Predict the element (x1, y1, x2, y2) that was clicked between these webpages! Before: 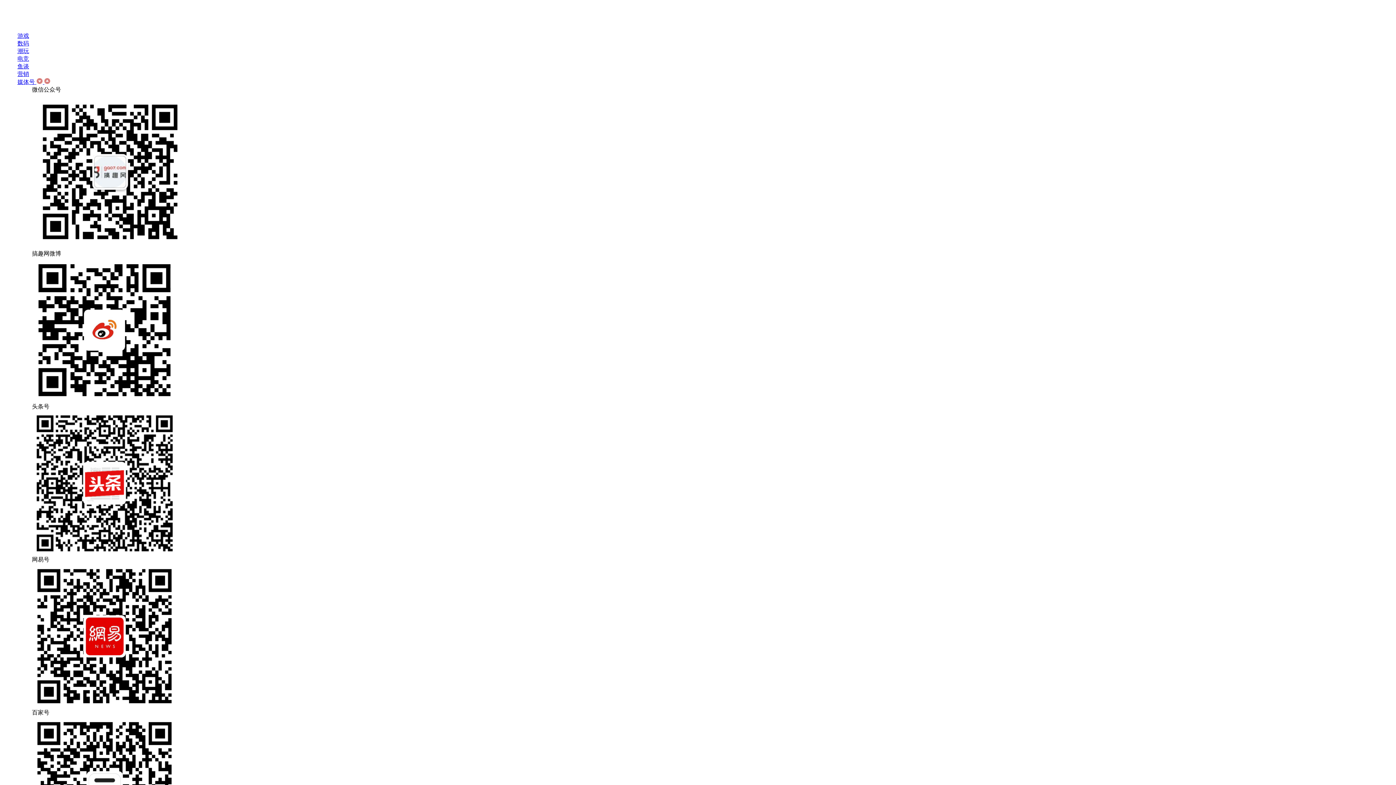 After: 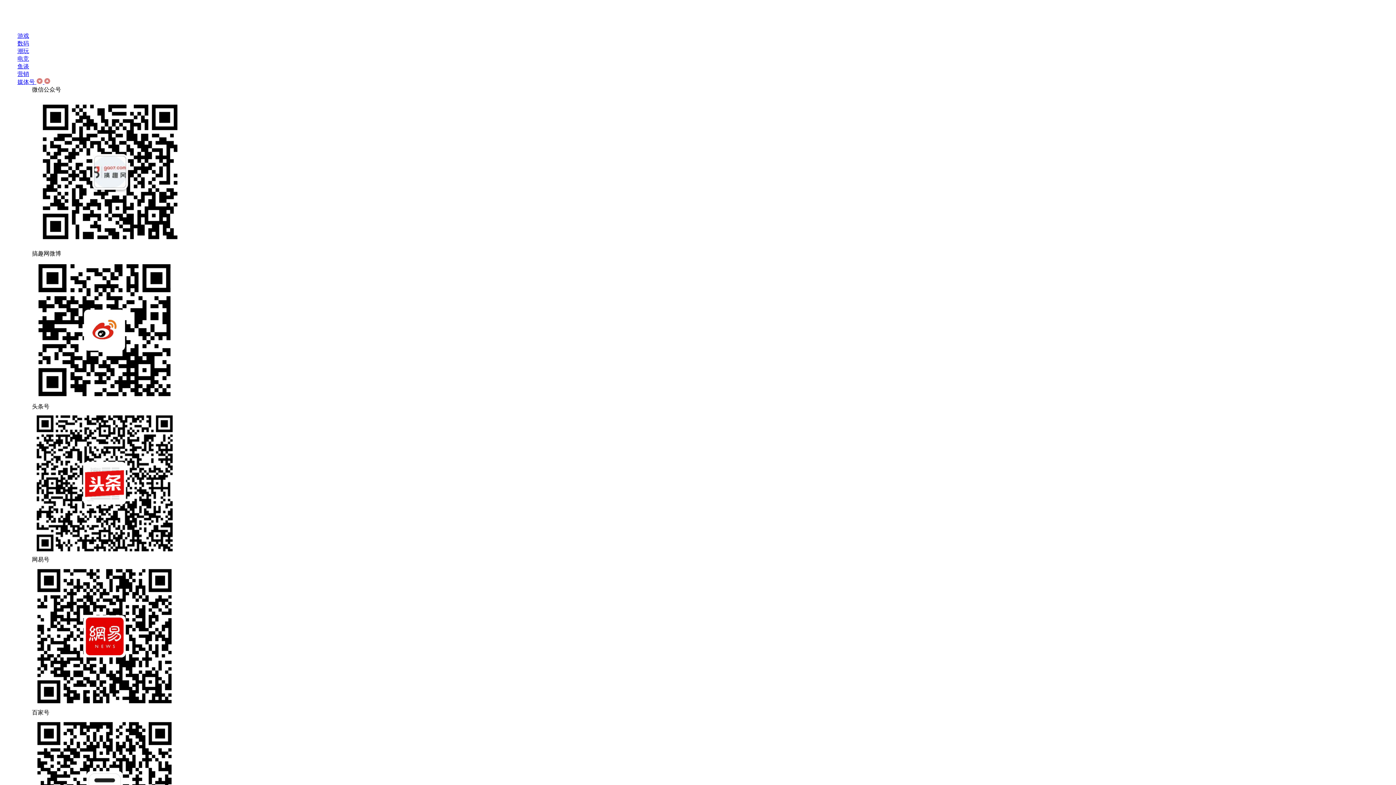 Action: bbox: (17, 55, 29, 61) label: 电竞